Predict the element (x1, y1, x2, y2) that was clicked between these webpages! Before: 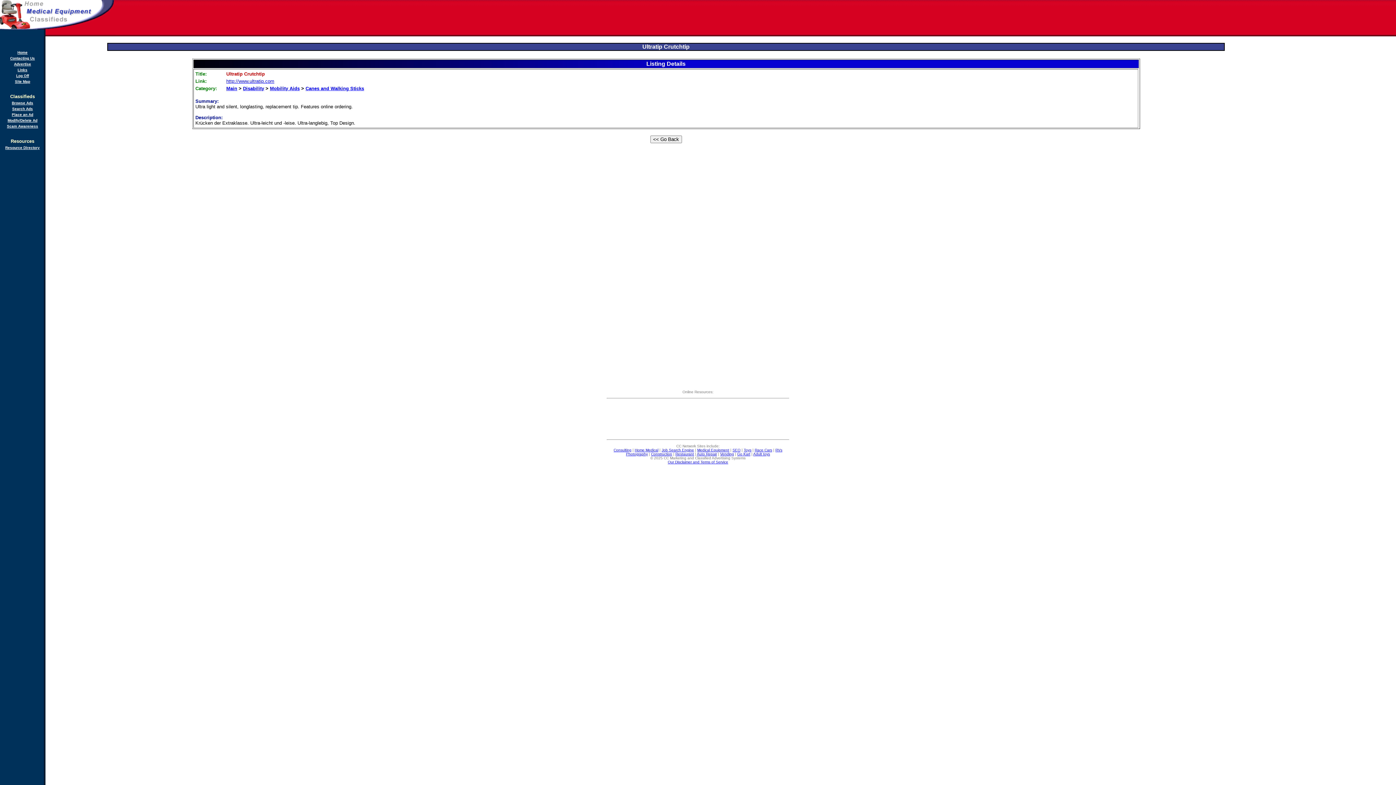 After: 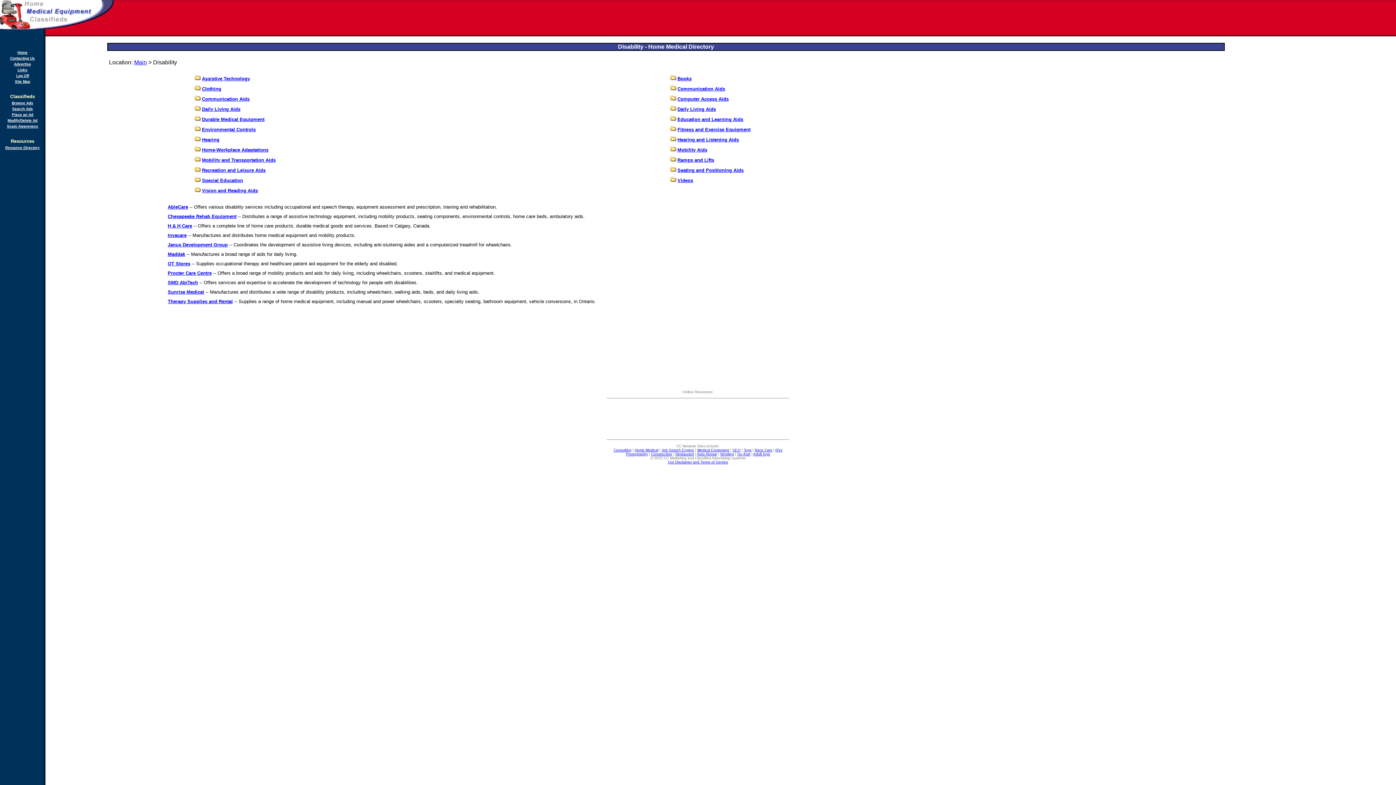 Action: label: Disability bbox: (243, 85, 264, 91)